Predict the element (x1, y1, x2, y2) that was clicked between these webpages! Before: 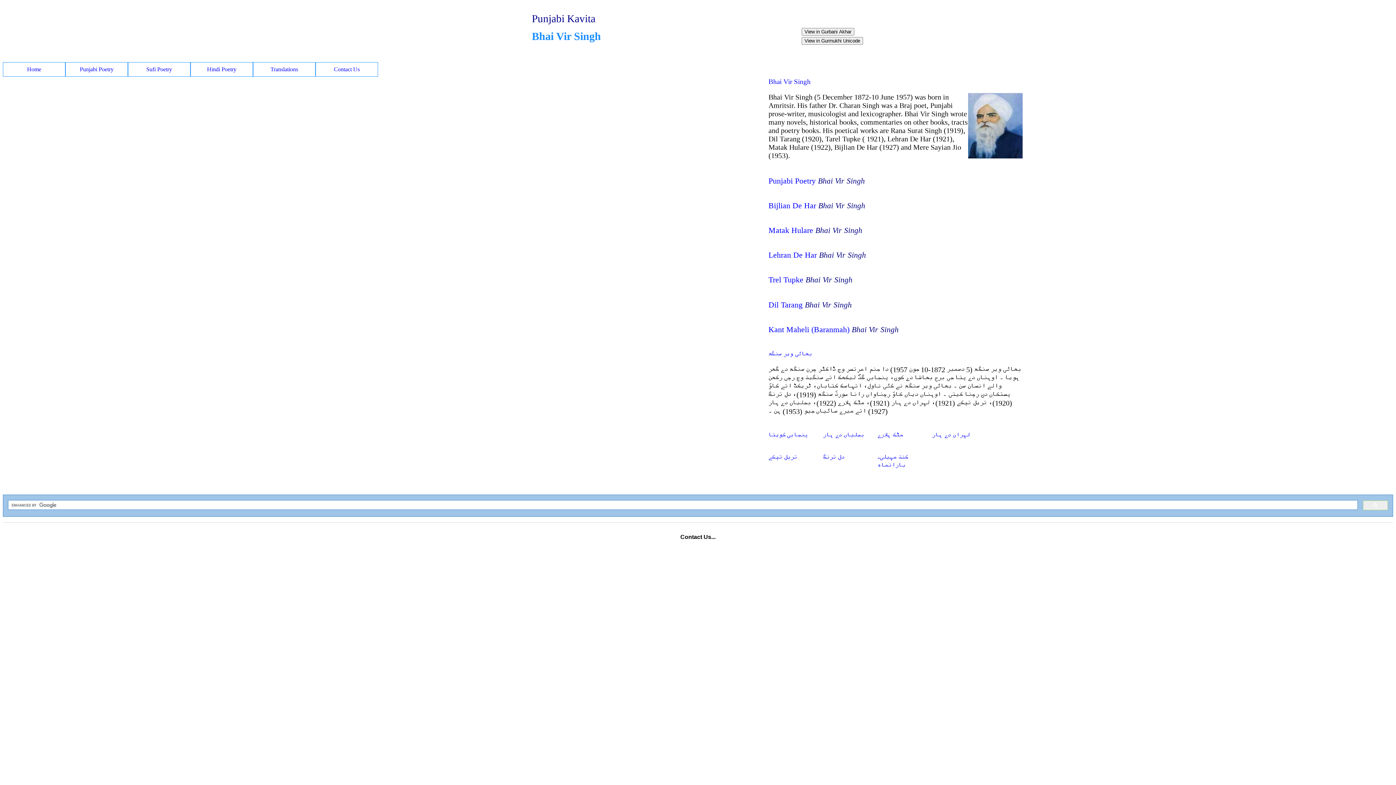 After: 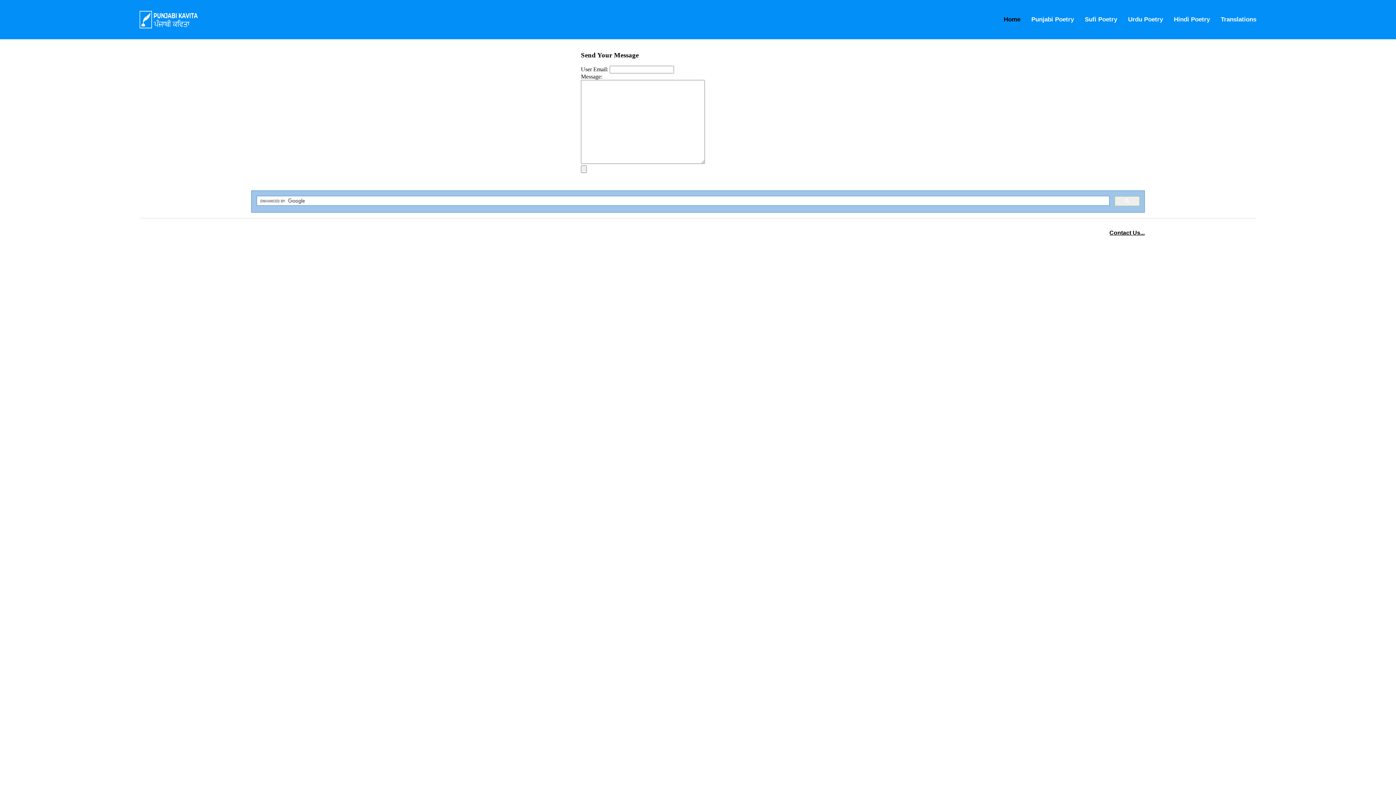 Action: bbox: (319, 66, 374, 72) label: Contact Us